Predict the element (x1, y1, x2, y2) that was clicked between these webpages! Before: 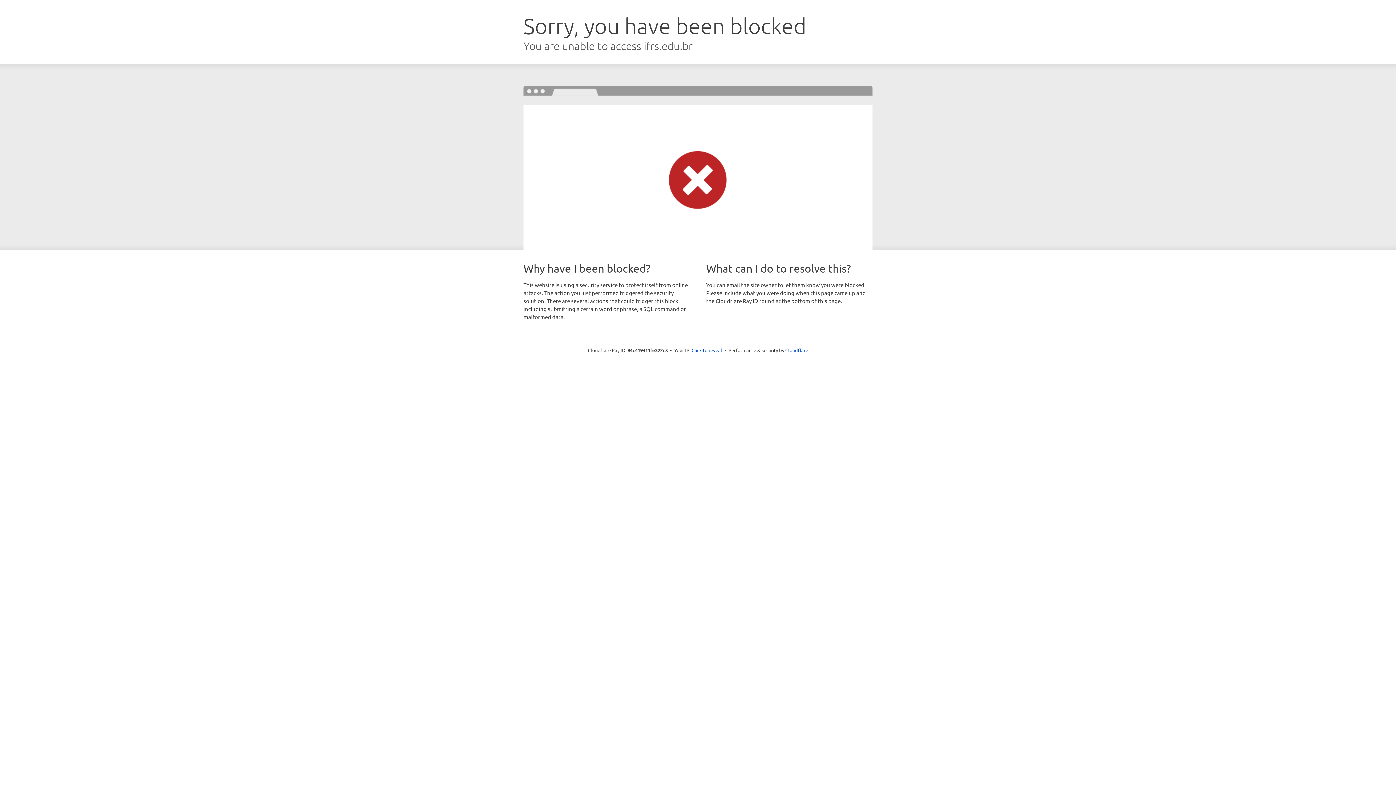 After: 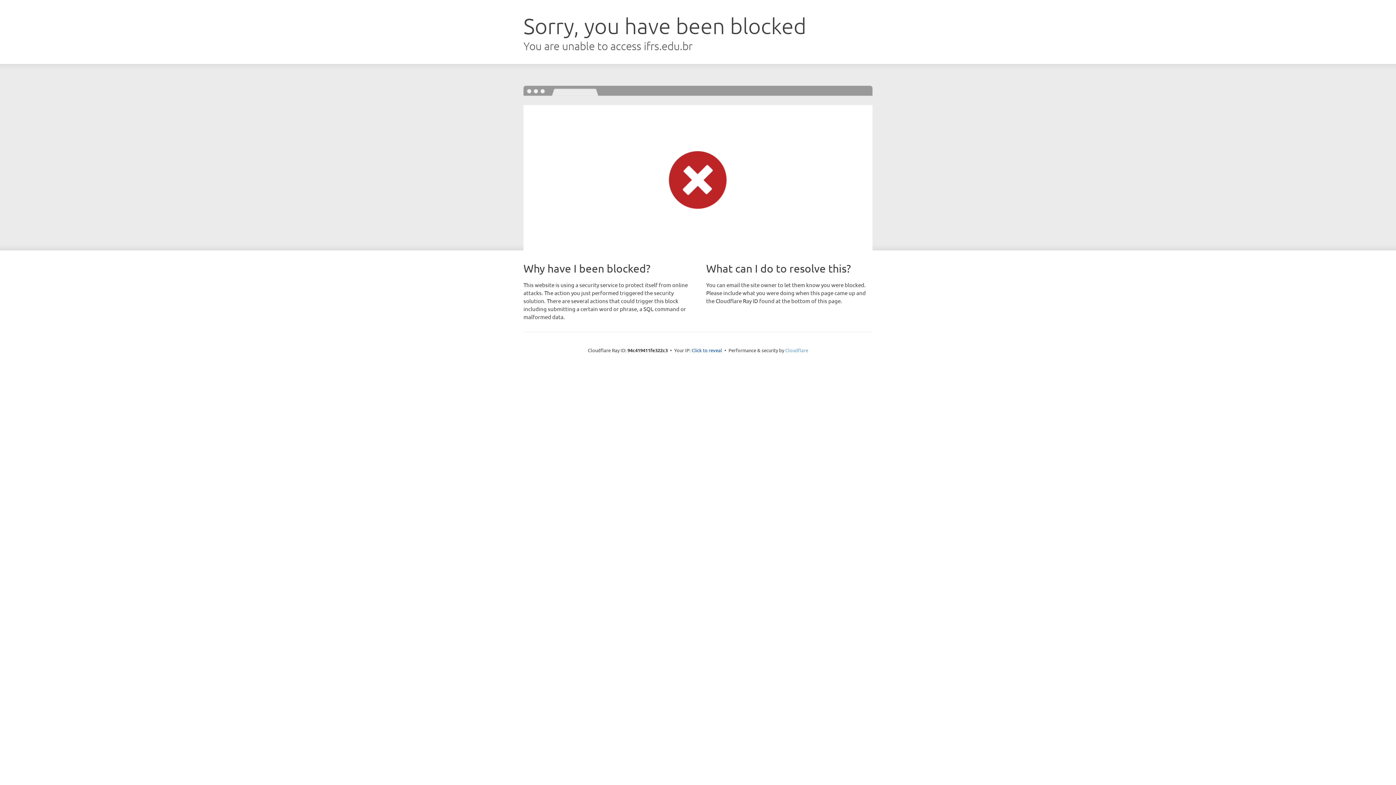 Action: label: Cloudflare bbox: (785, 347, 808, 353)